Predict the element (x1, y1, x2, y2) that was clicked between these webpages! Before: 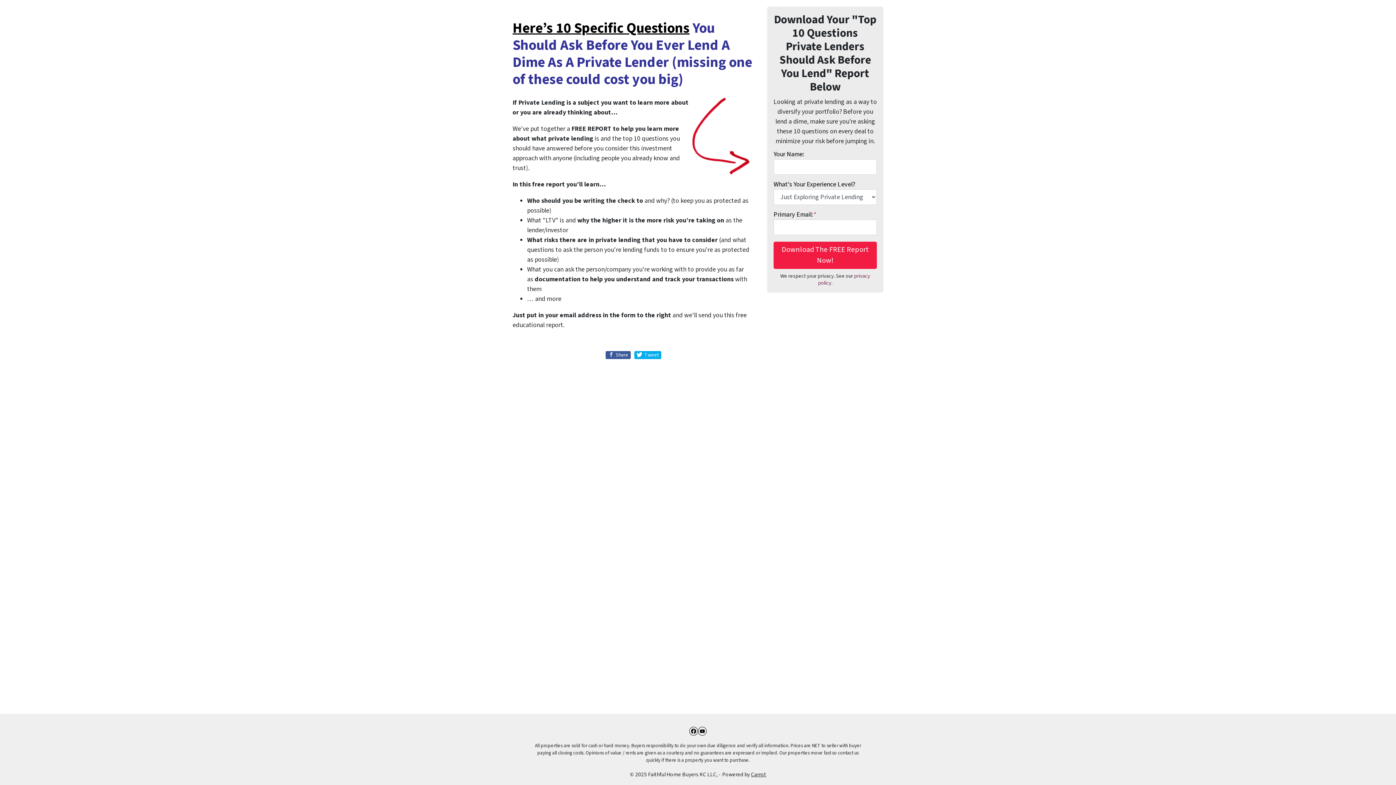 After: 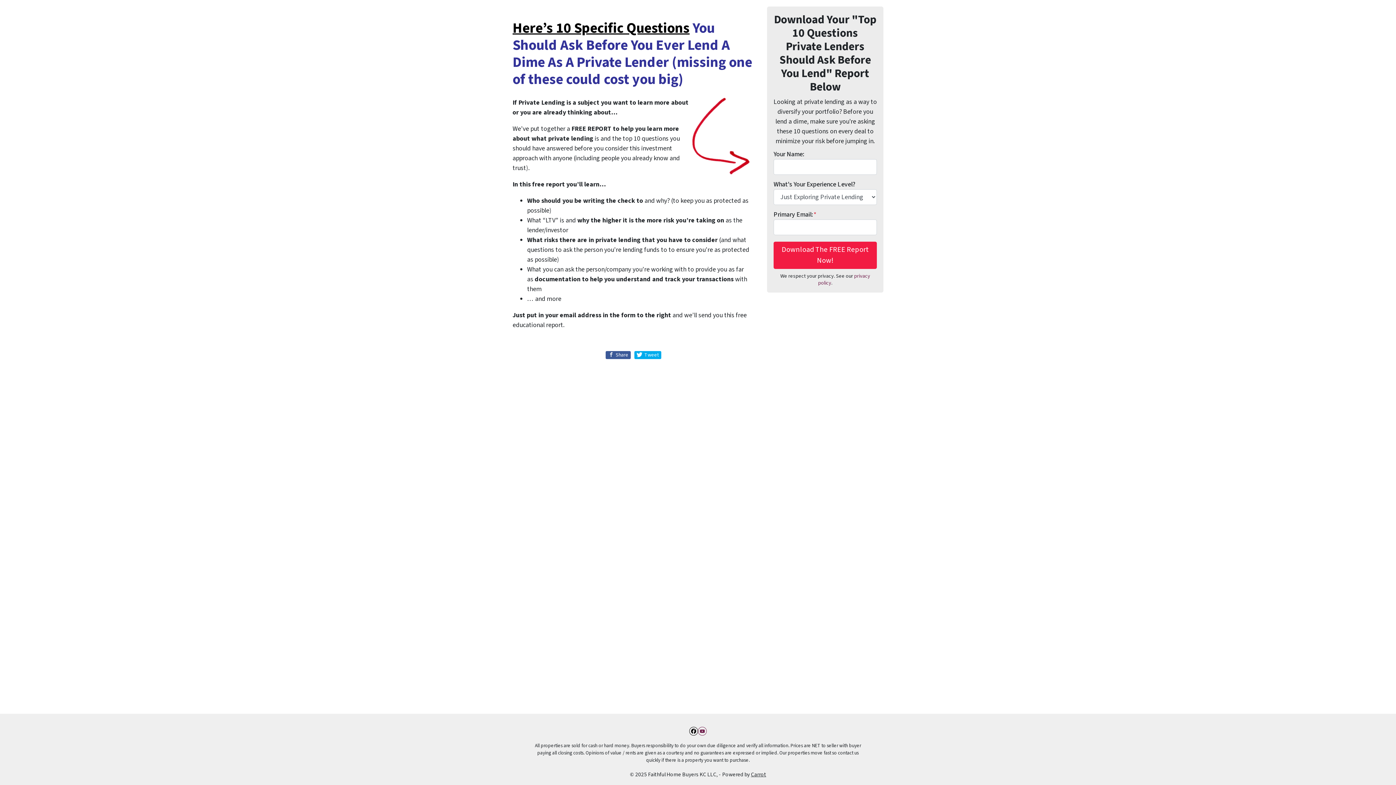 Action: bbox: (698, 727, 706, 736) label: YouTube